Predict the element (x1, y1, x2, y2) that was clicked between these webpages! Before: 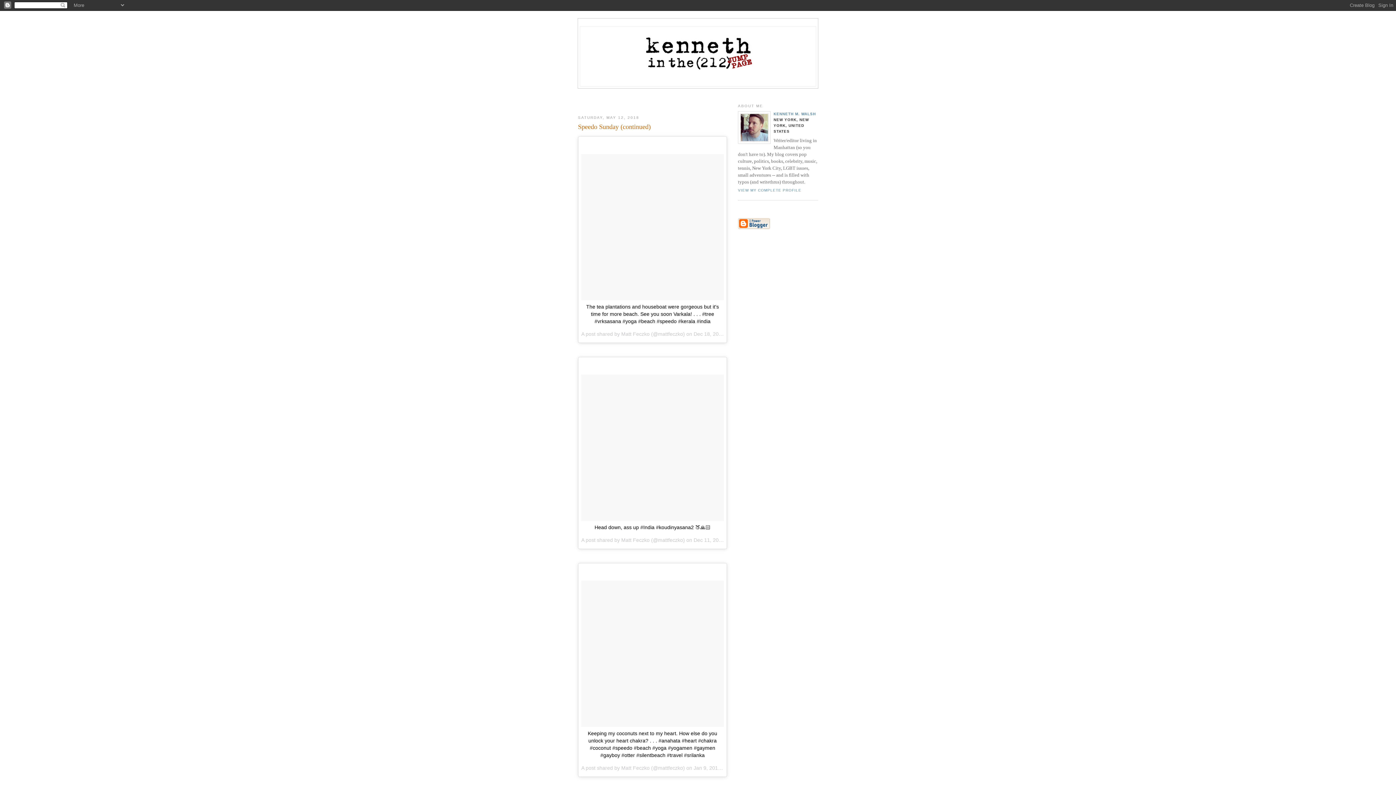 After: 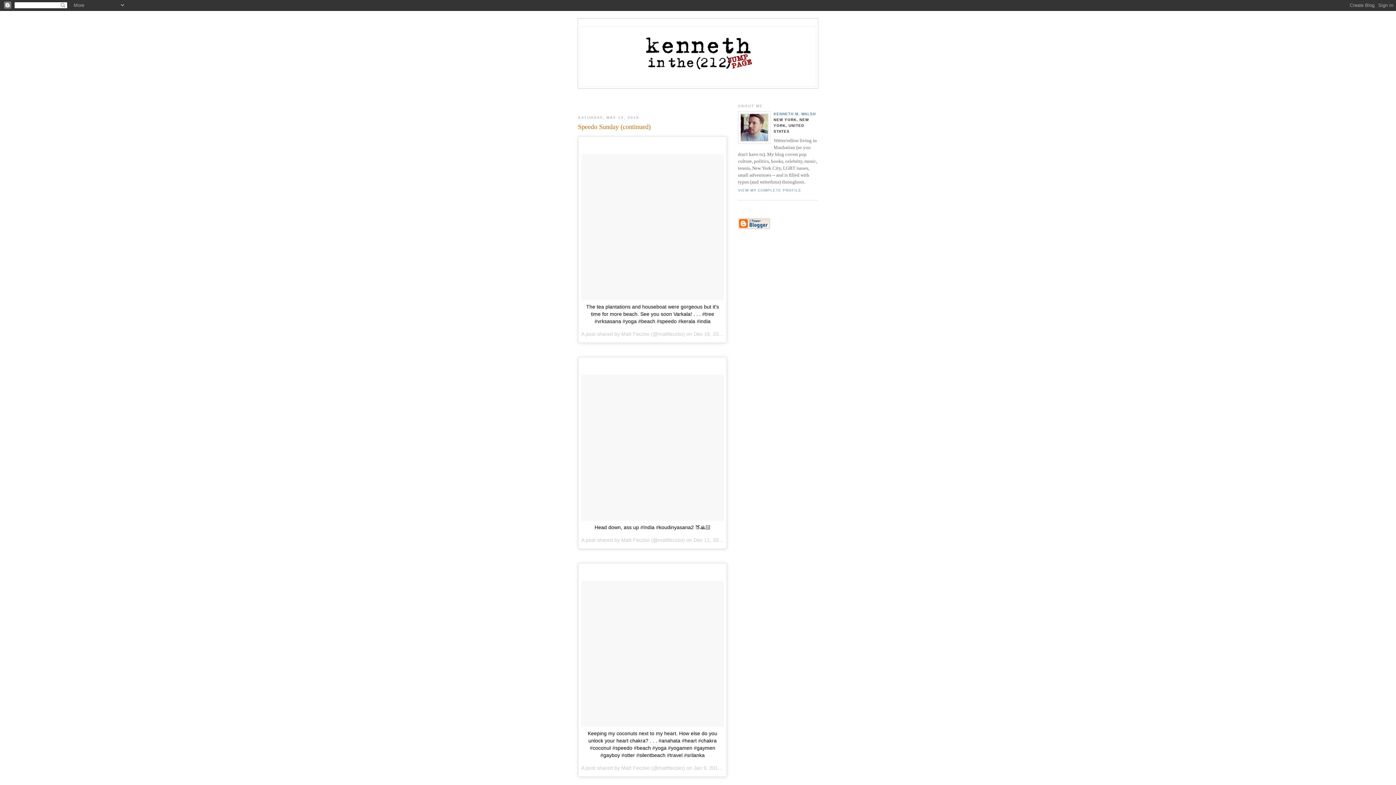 Action: label: The tea plantations and houseboat were gorgeous but it's time for more beach. See you soon Varkala! . . . #tree #vrksasana #yoga #beach #speedo #kerala #india bbox: (586, 304, 719, 324)